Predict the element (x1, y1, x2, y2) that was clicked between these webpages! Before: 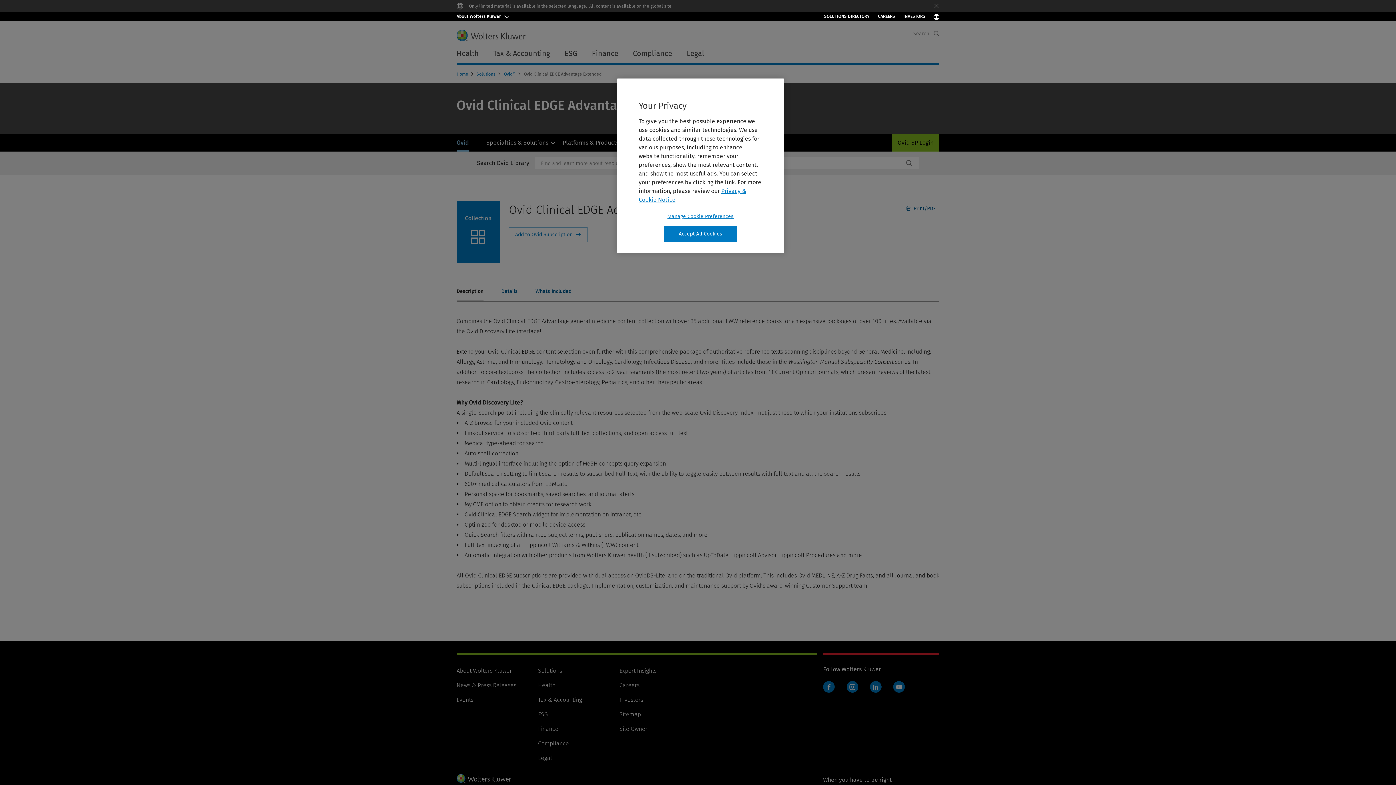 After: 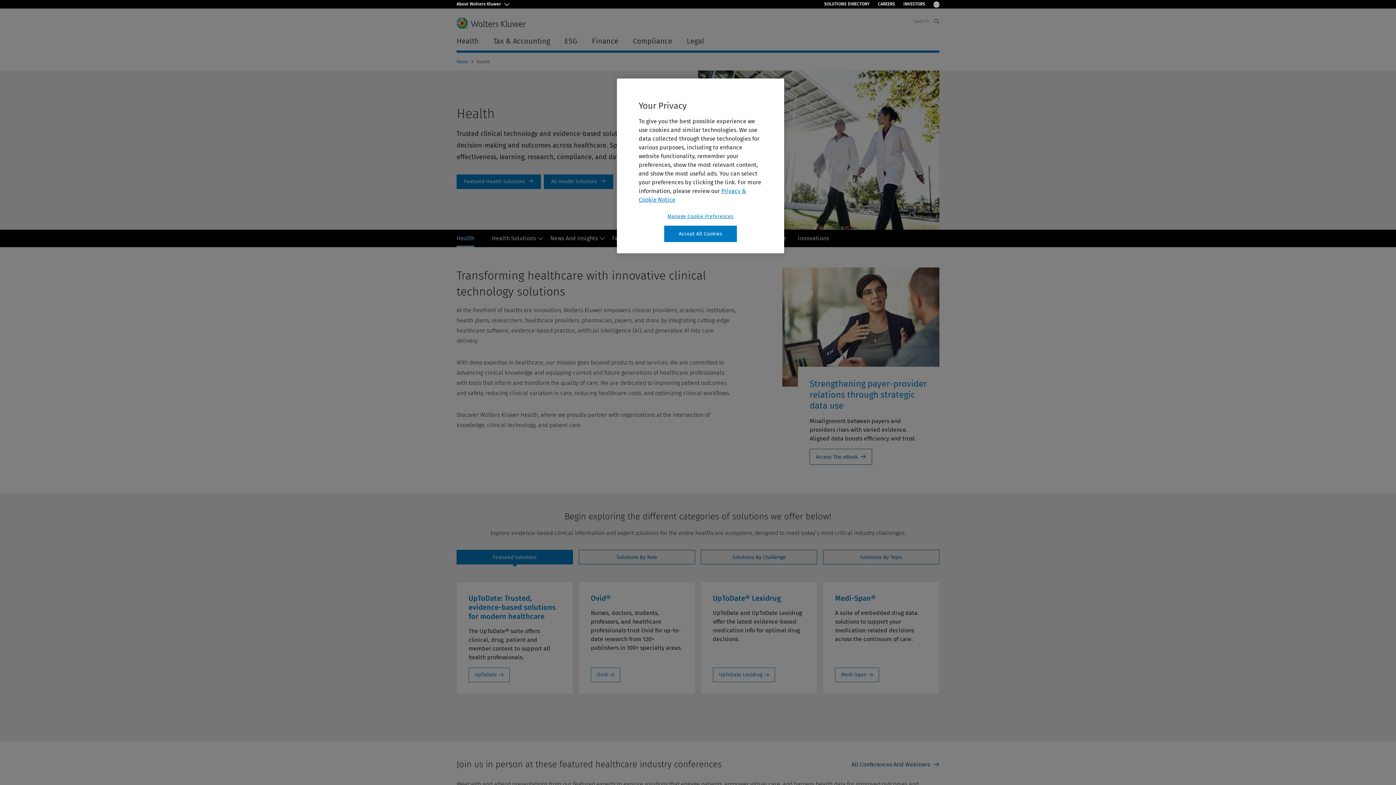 Action: label: Health bbox: (538, 395, 555, 402)